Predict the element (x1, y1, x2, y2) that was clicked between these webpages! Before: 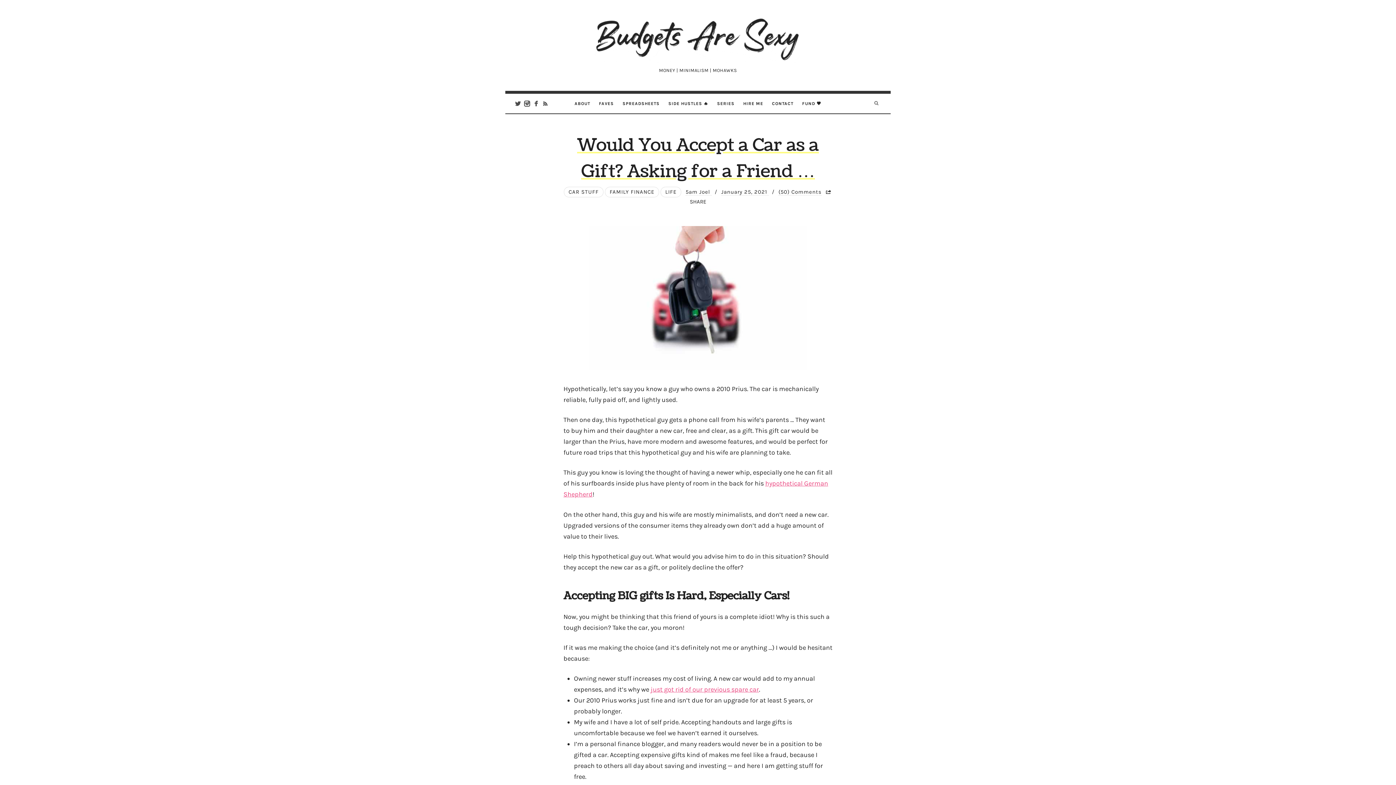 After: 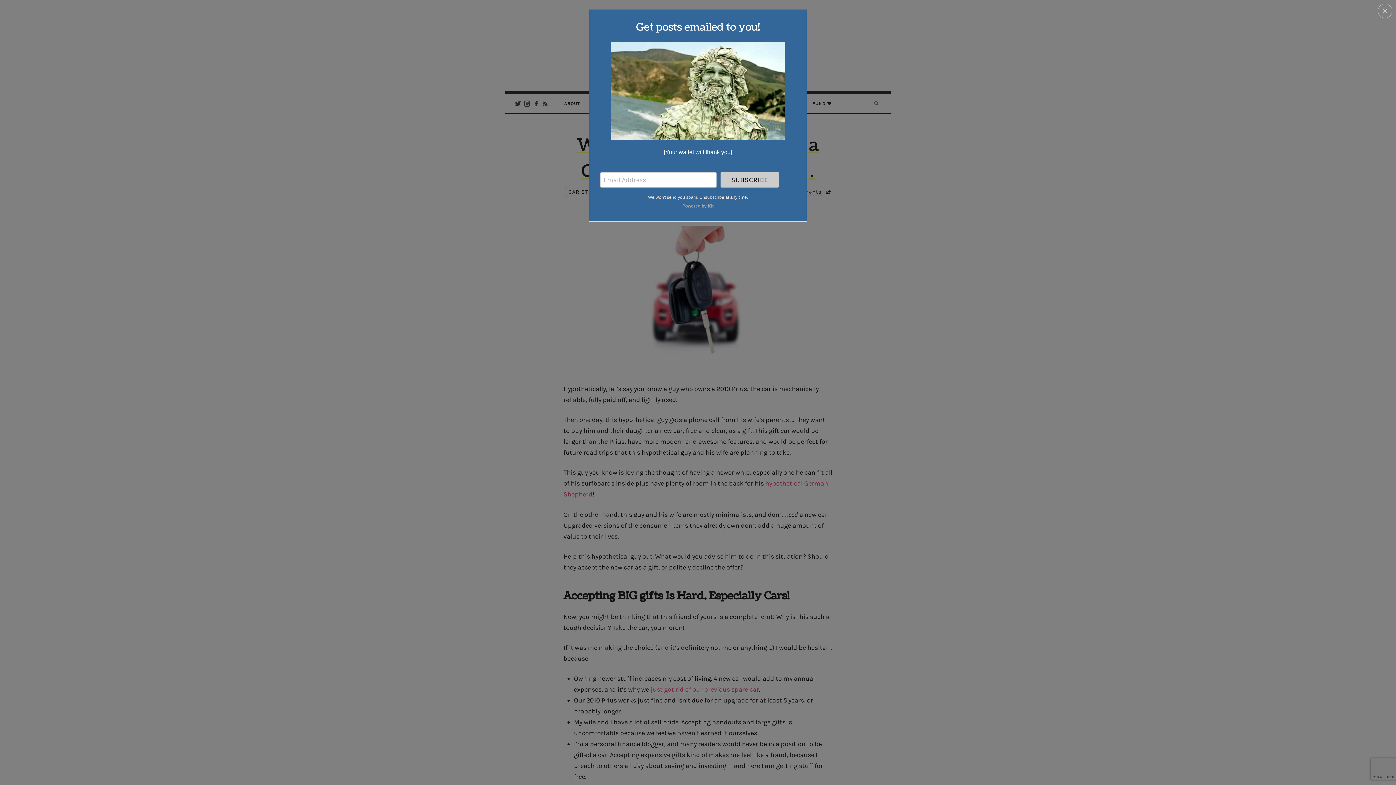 Action: bbox: (514, 98, 522, 109)